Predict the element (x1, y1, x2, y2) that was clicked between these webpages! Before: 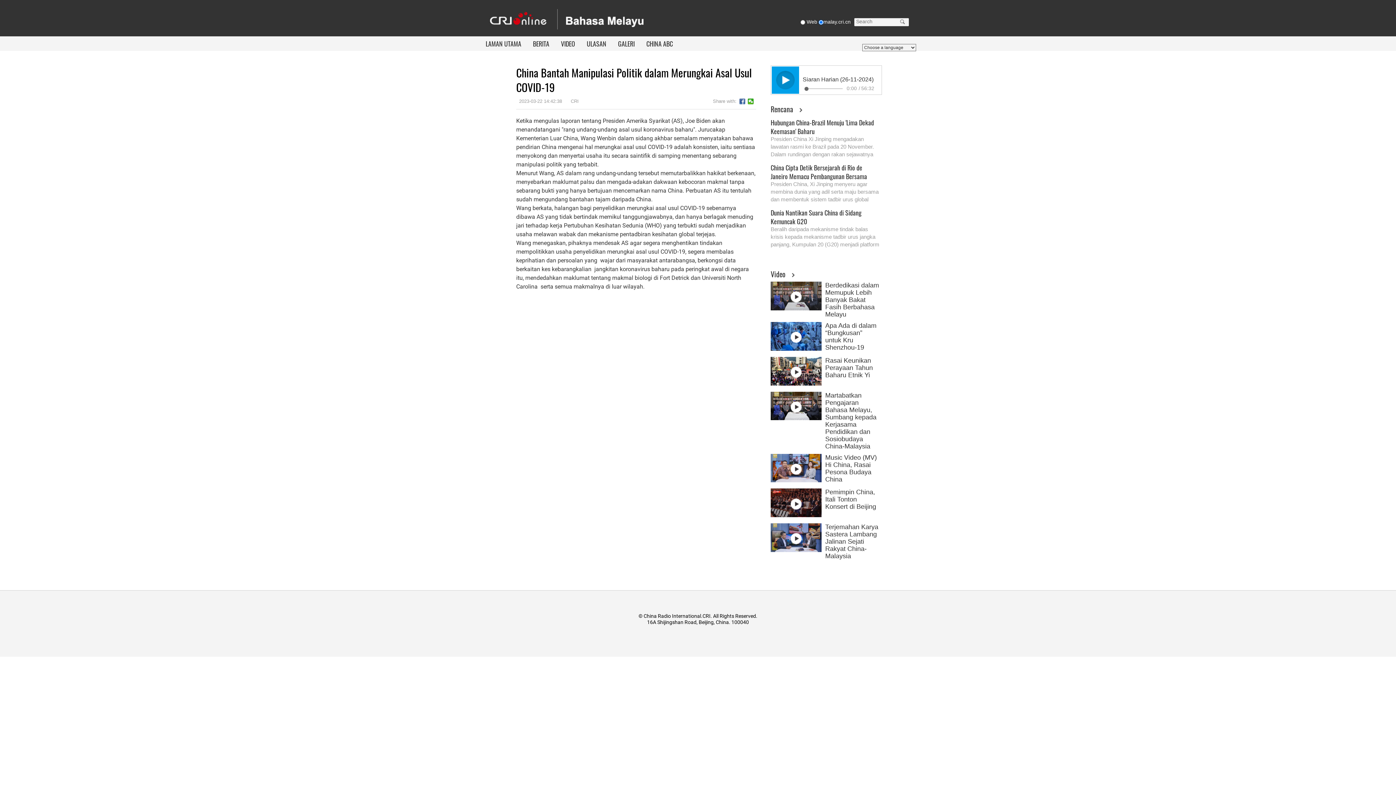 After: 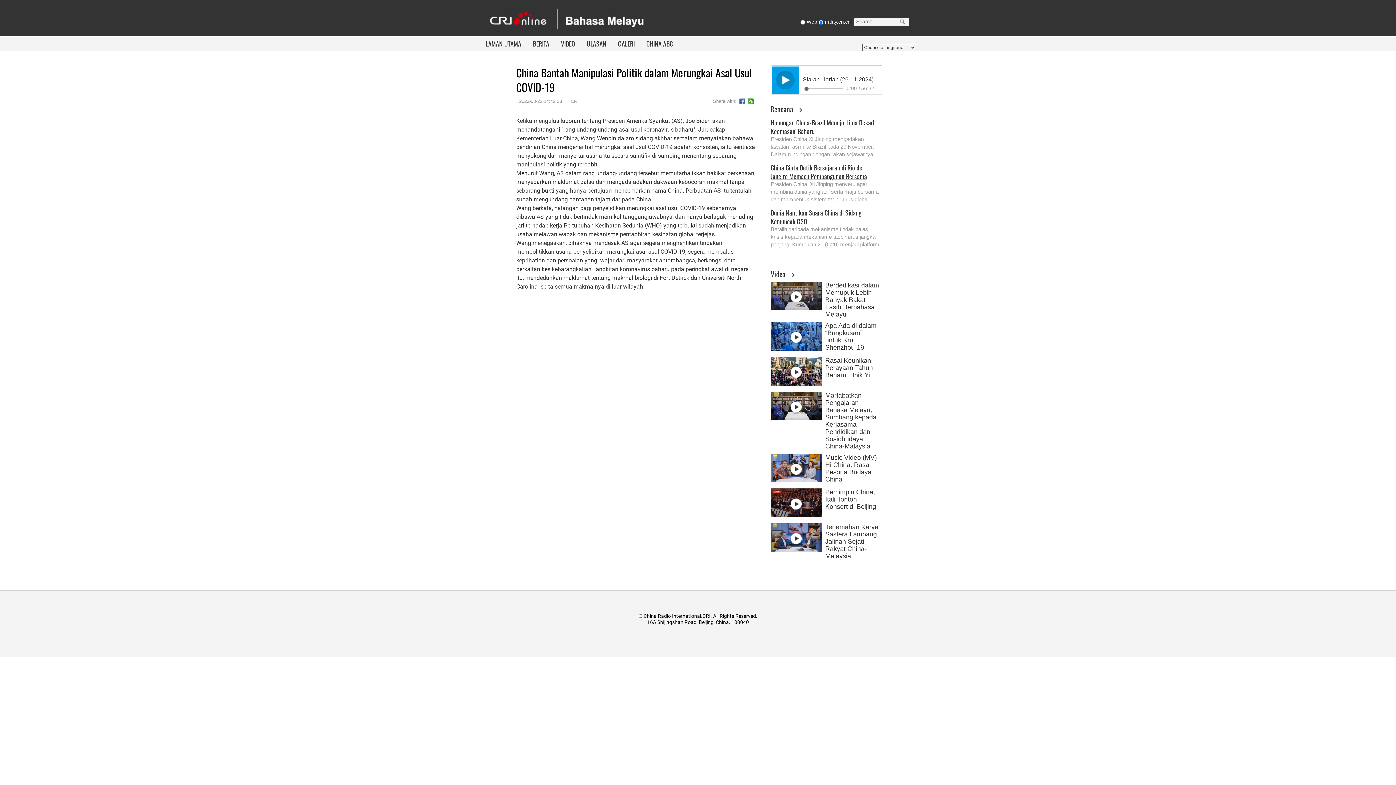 Action: label: China Cipta Detik Bersejarah di Rio de Janeiro Memacu Pembangunan Bersama bbox: (770, 162, 867, 181)